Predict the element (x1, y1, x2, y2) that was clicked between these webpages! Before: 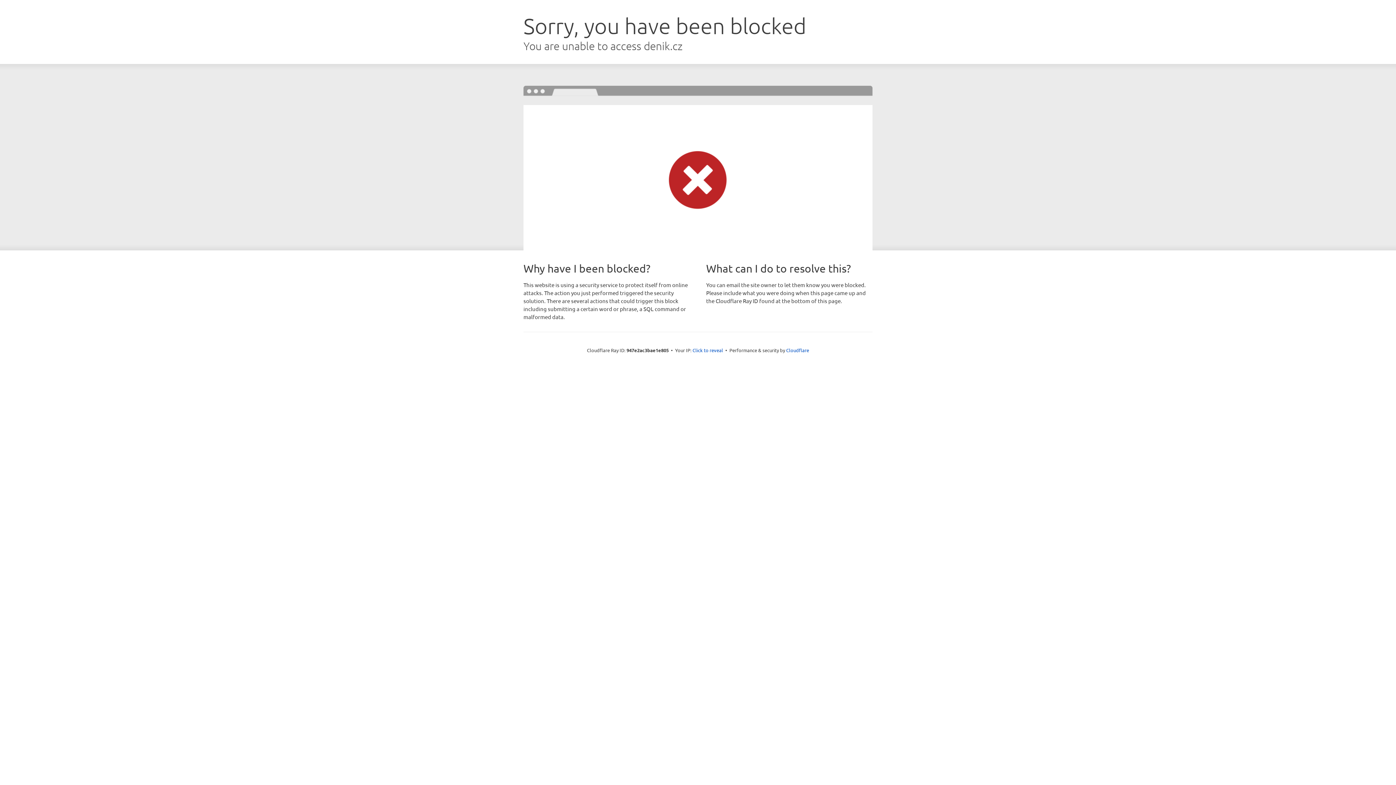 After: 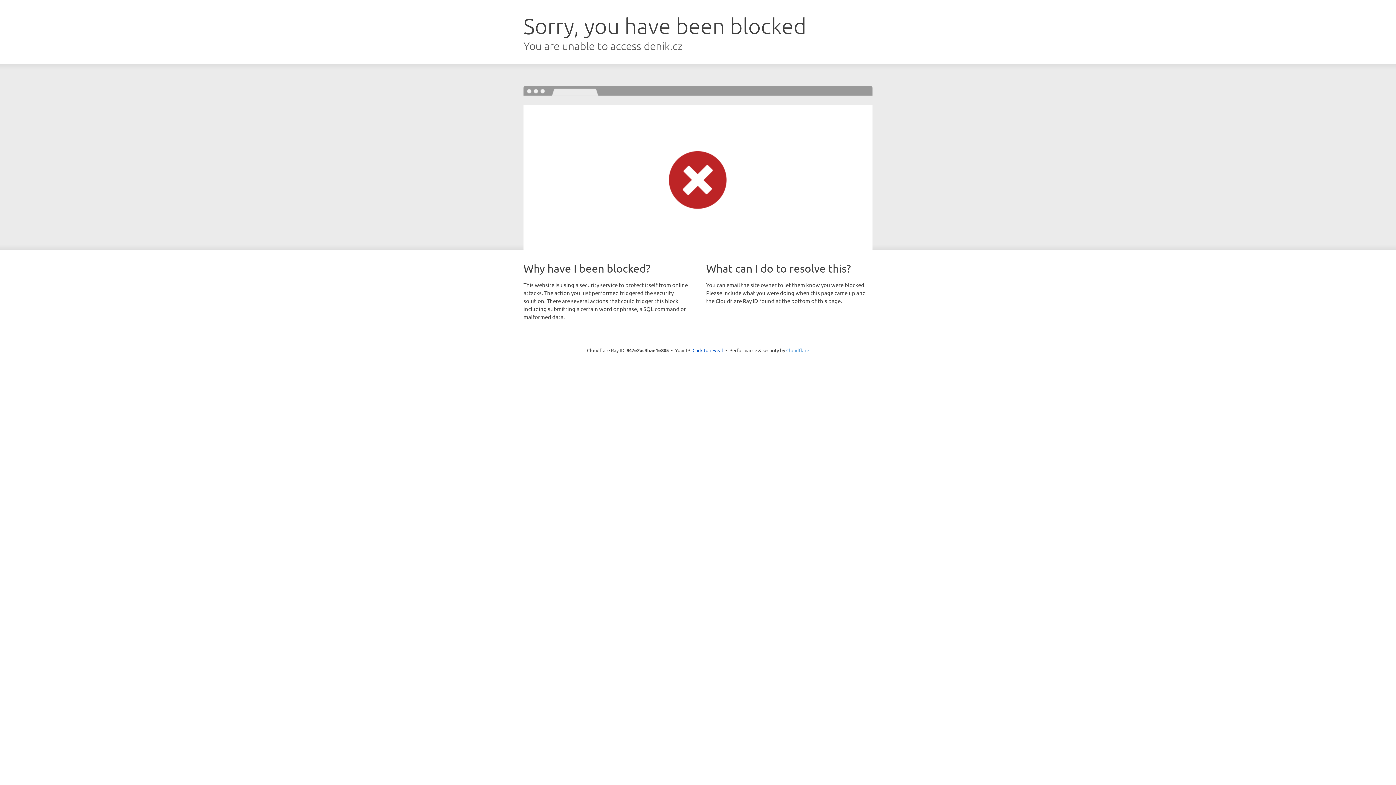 Action: bbox: (786, 347, 809, 353) label: Cloudflare